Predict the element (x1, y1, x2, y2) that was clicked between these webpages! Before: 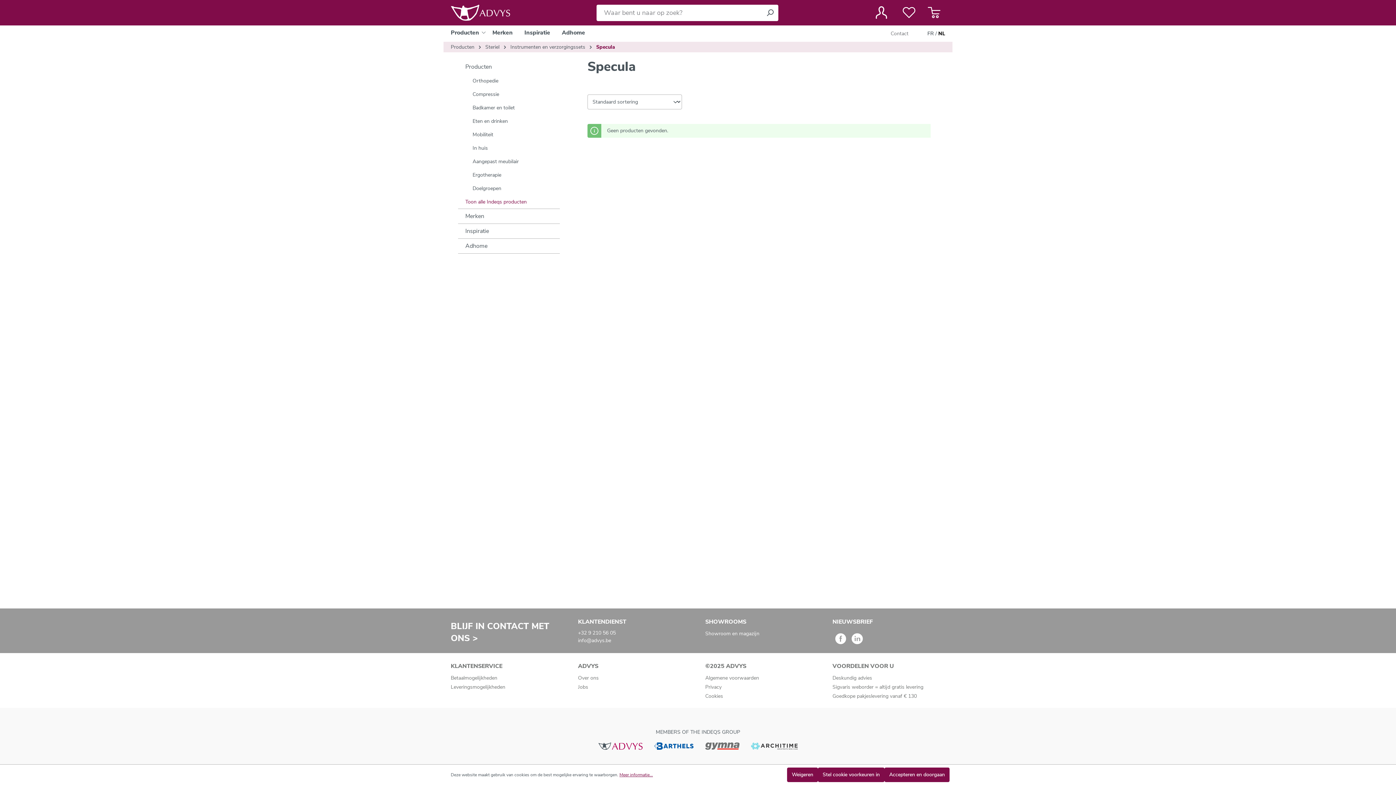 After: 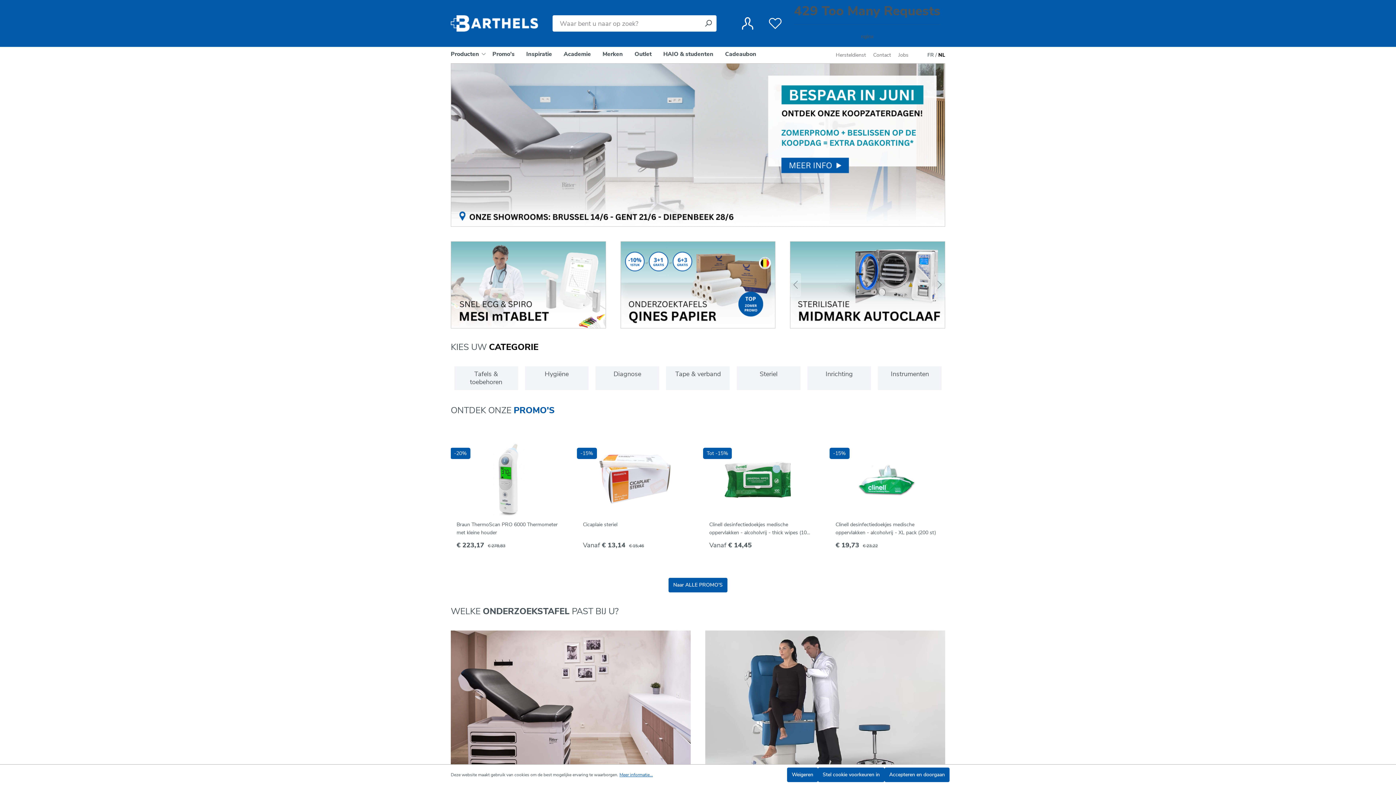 Action: bbox: (654, 742, 693, 749)